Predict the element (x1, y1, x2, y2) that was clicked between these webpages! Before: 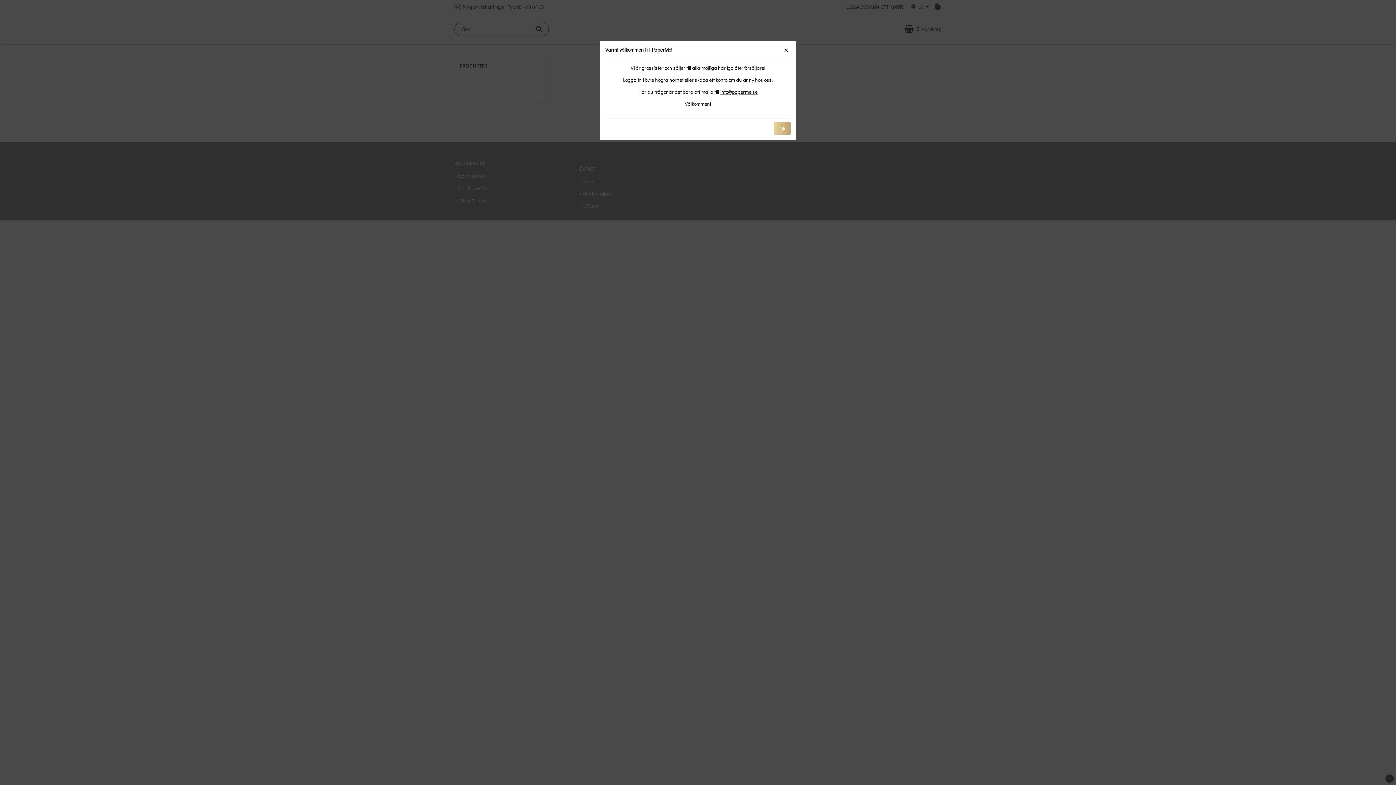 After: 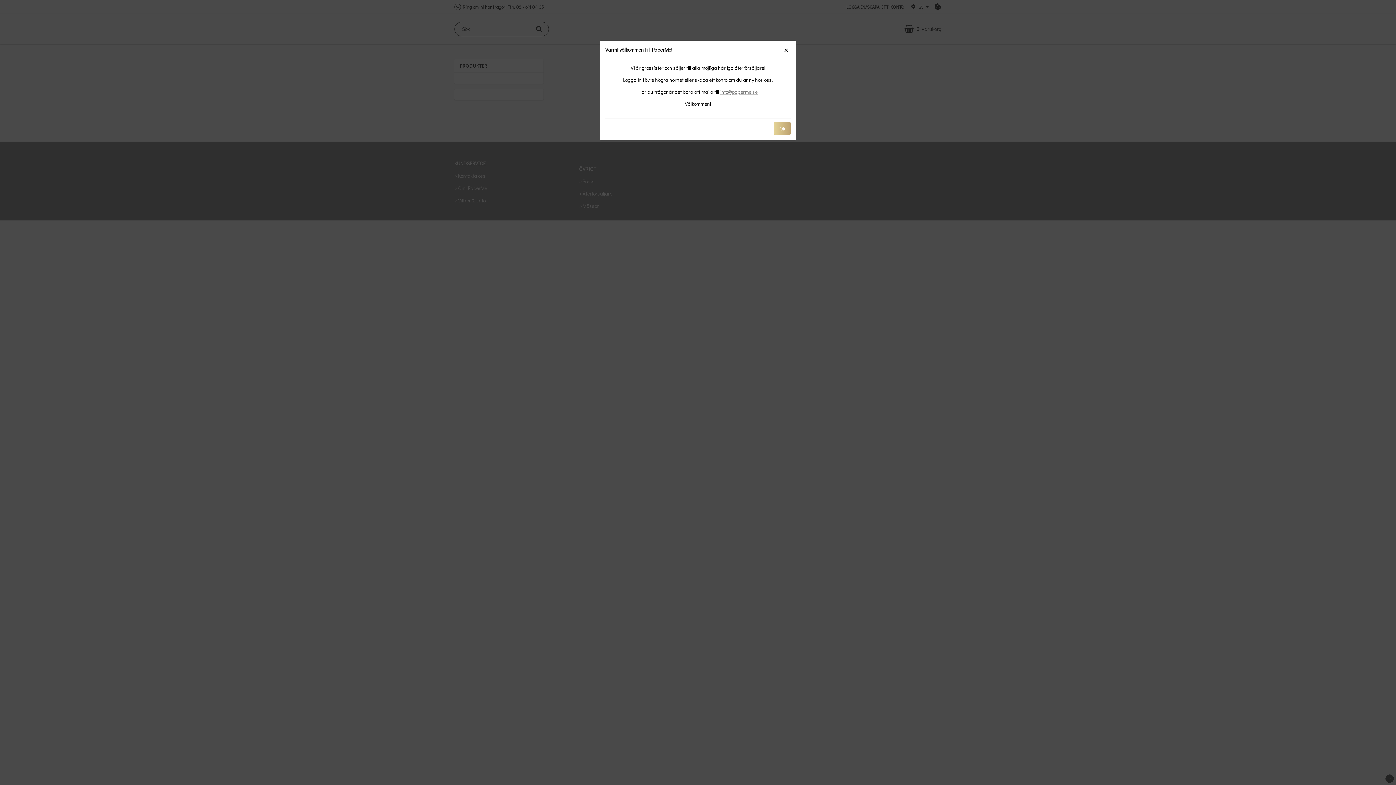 Action: label: info@paperme.se bbox: (720, 88, 757, 95)